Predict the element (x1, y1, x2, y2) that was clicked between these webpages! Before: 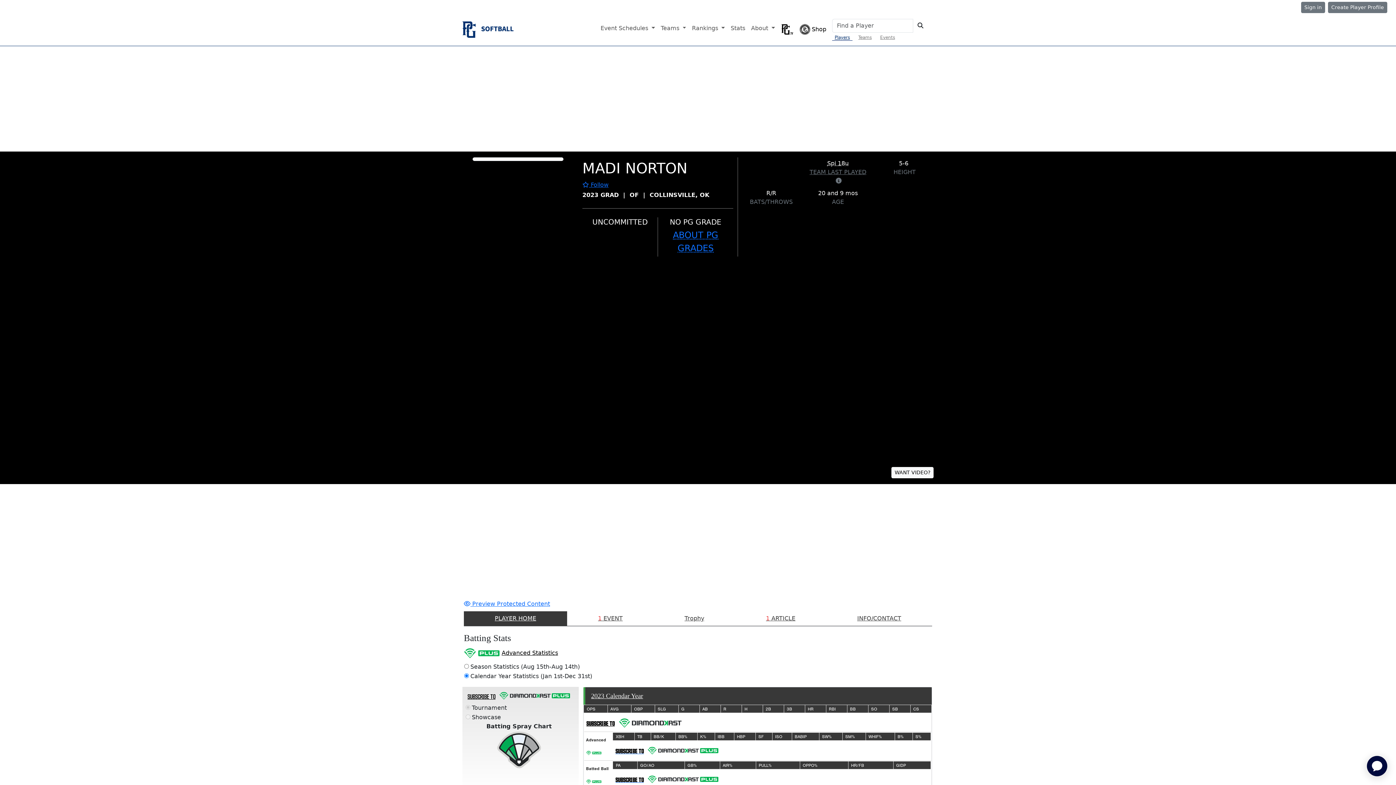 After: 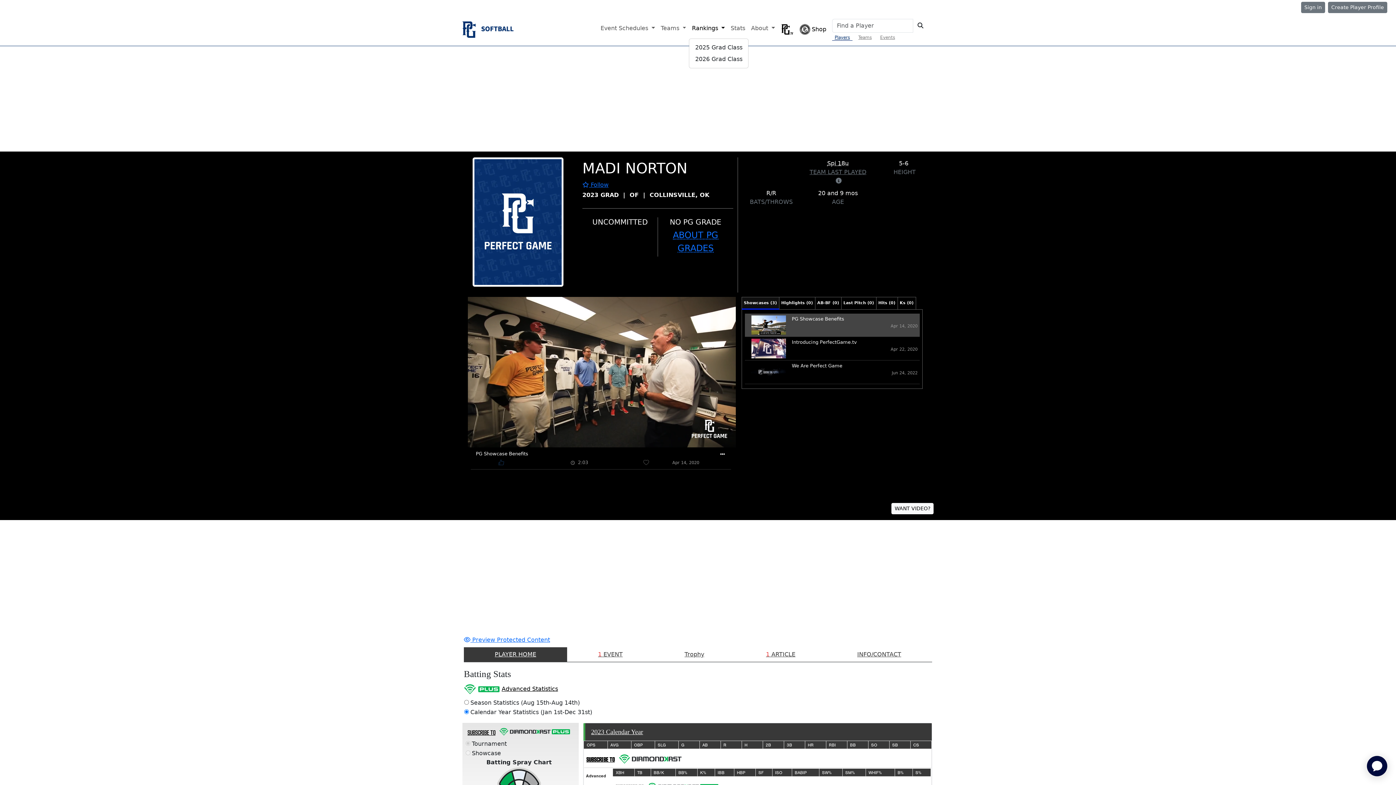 Action: bbox: (689, 21, 727, 35) label: Rankings 